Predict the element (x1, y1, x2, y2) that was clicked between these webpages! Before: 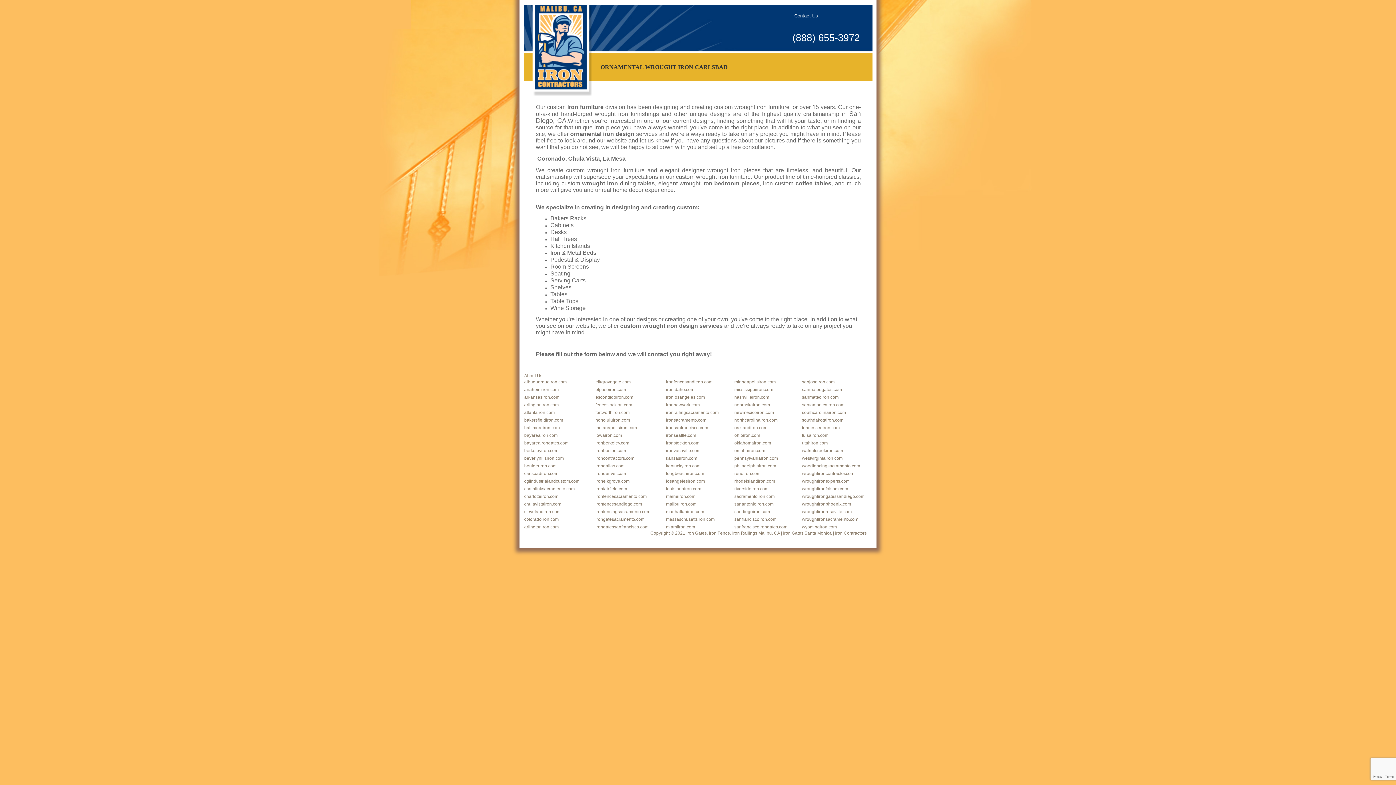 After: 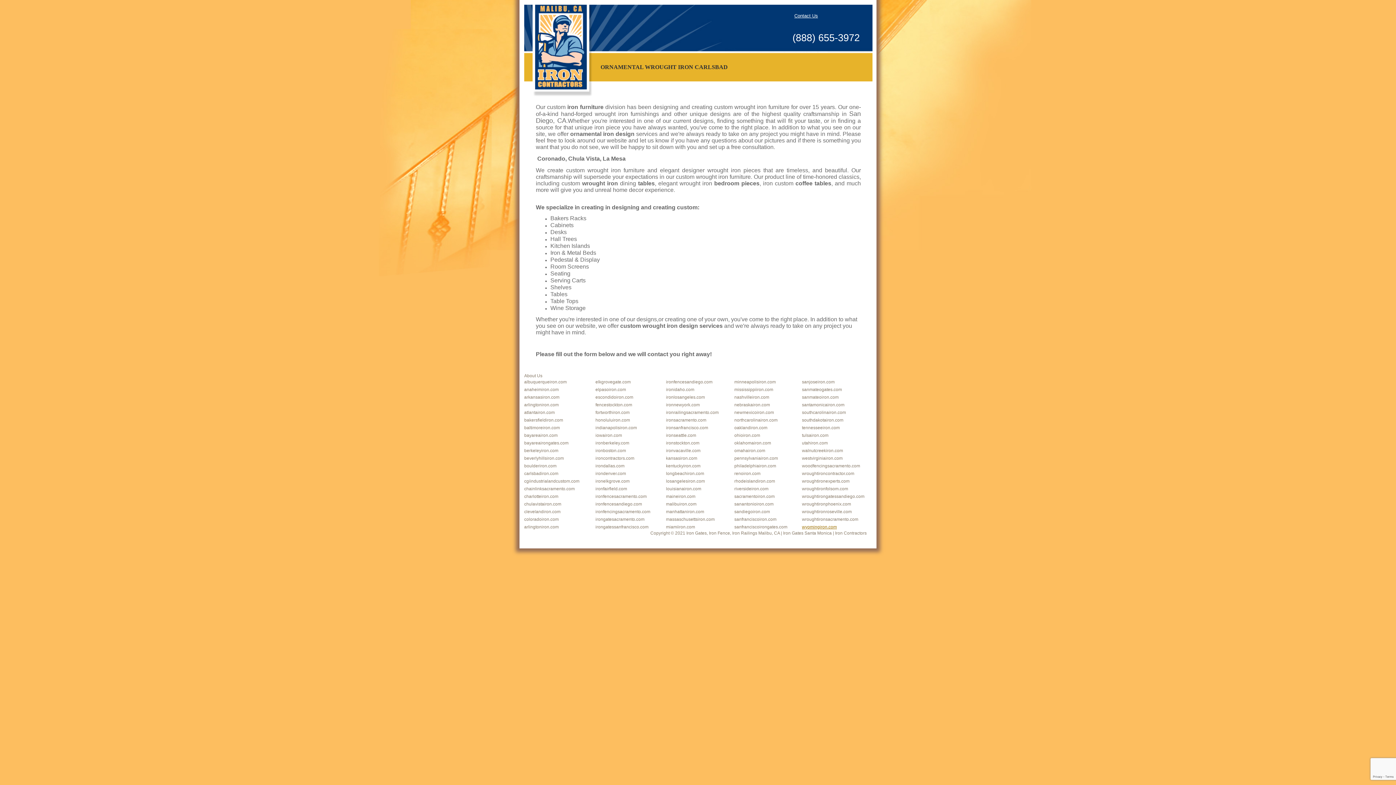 Action: bbox: (802, 524, 837, 529) label: wyomingiron.com